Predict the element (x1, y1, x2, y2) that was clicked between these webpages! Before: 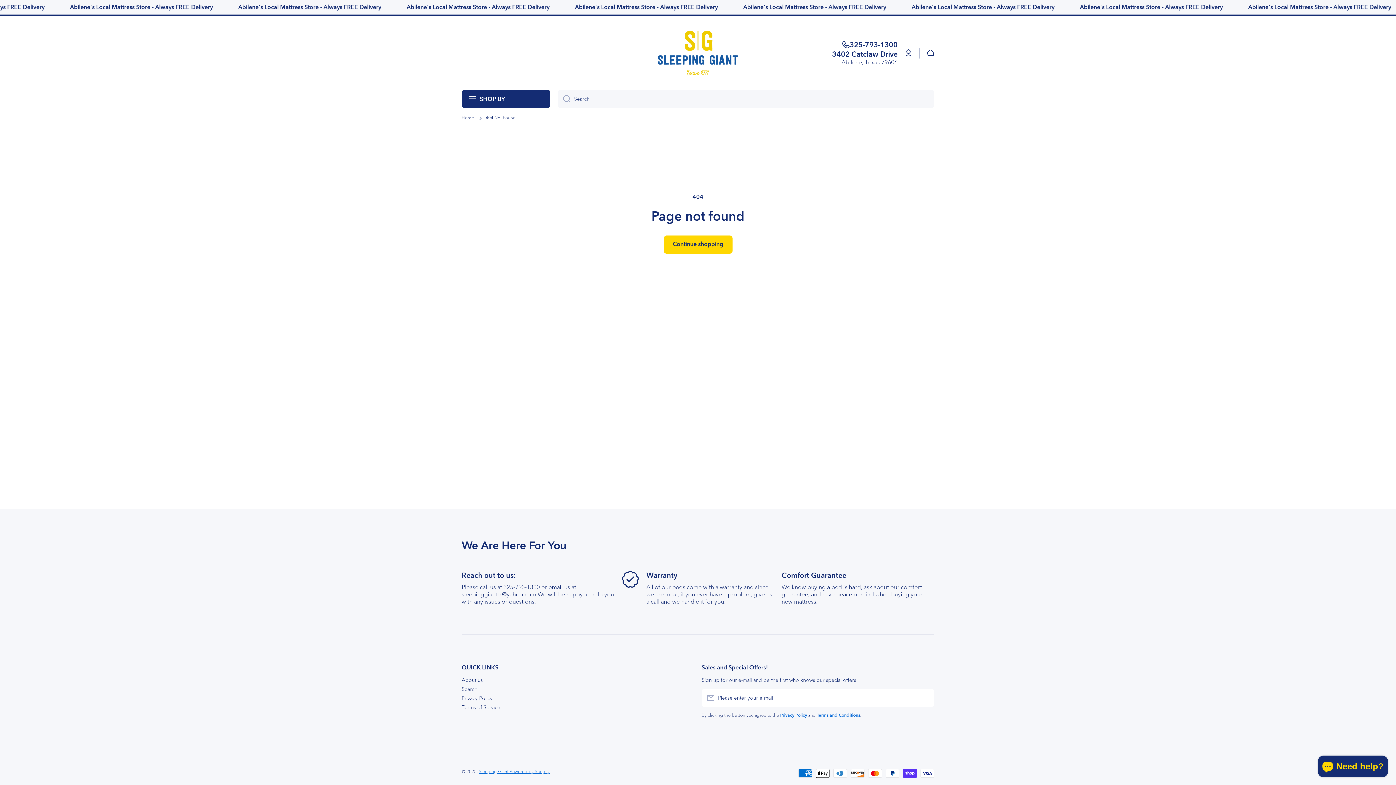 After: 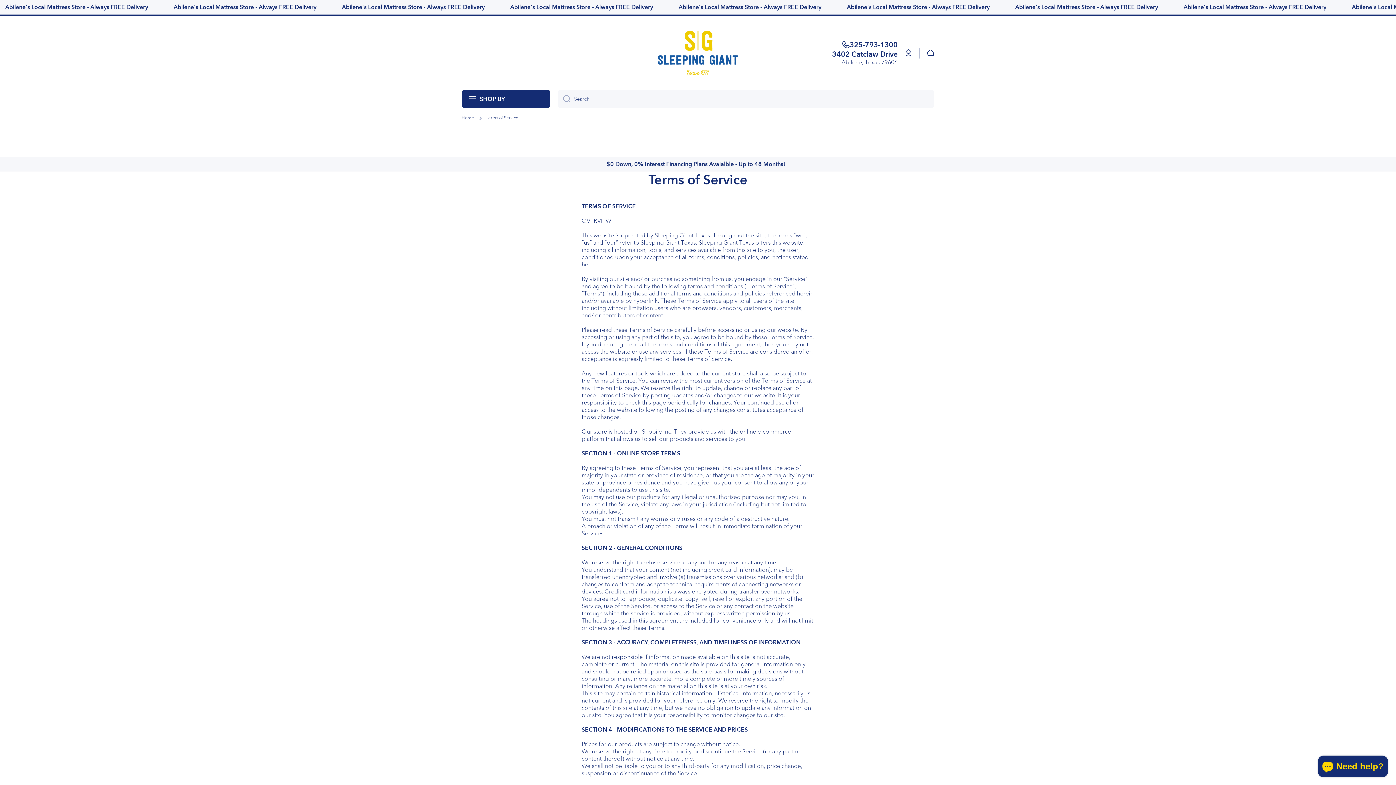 Action: bbox: (461, 701, 500, 710) label: Terms of Service